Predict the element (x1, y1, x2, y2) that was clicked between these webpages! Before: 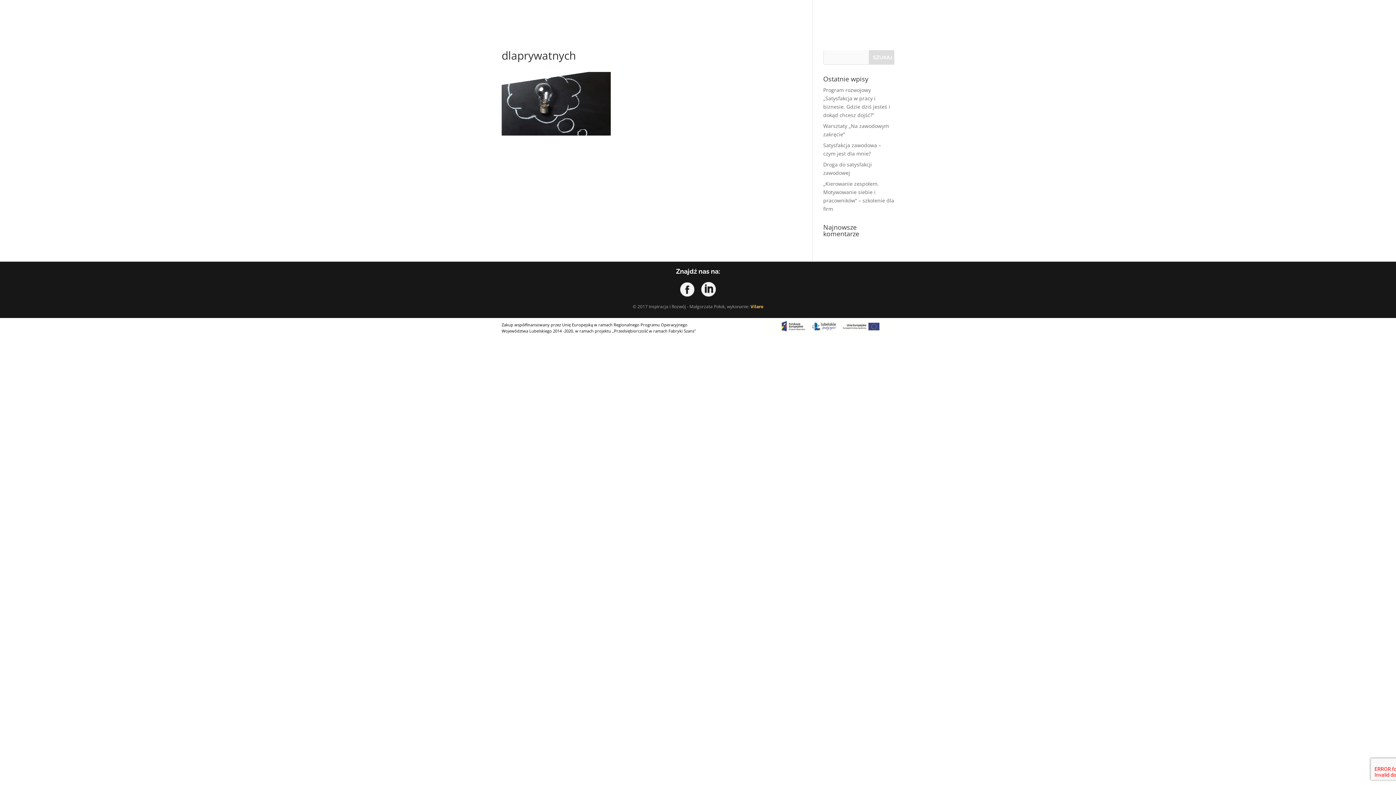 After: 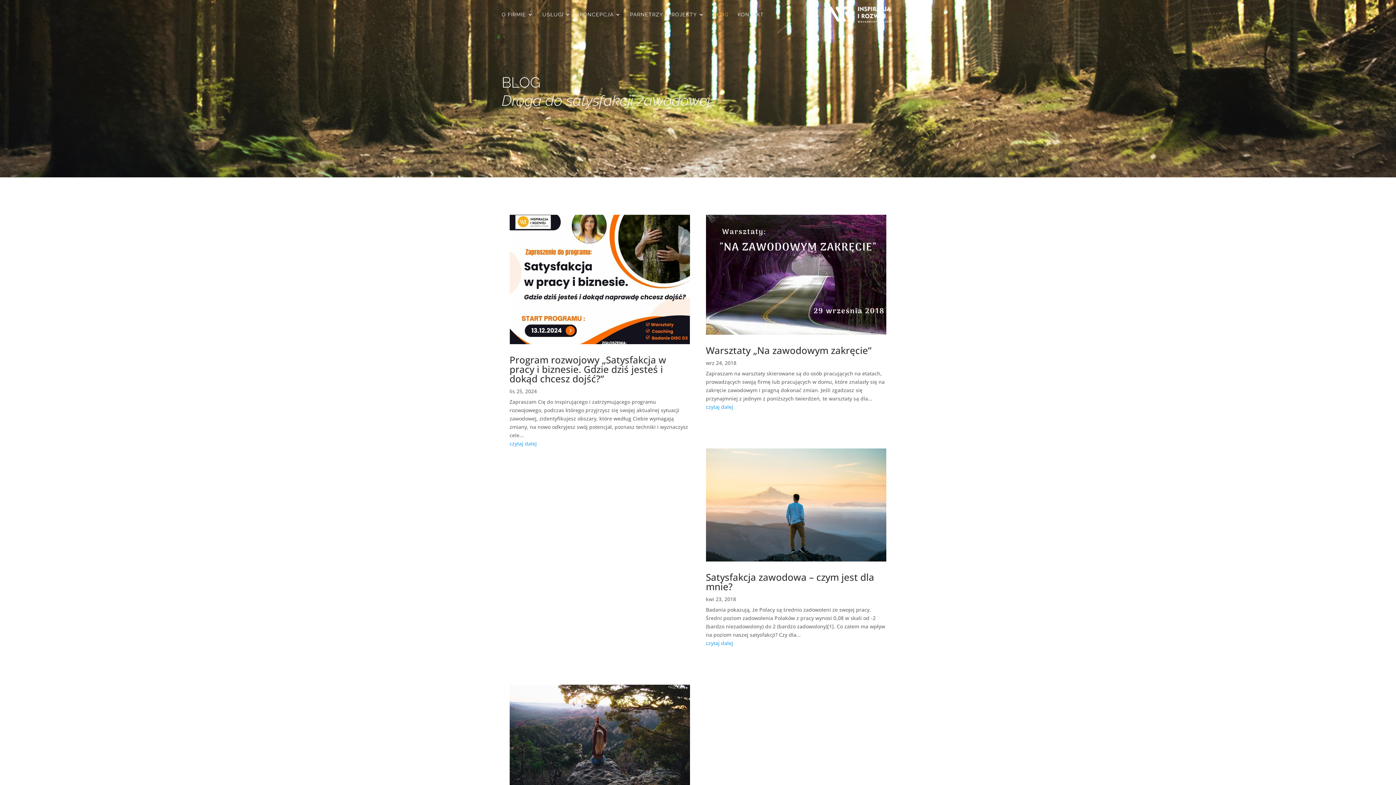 Action: label: BLOG bbox: (713, 12, 728, 29)